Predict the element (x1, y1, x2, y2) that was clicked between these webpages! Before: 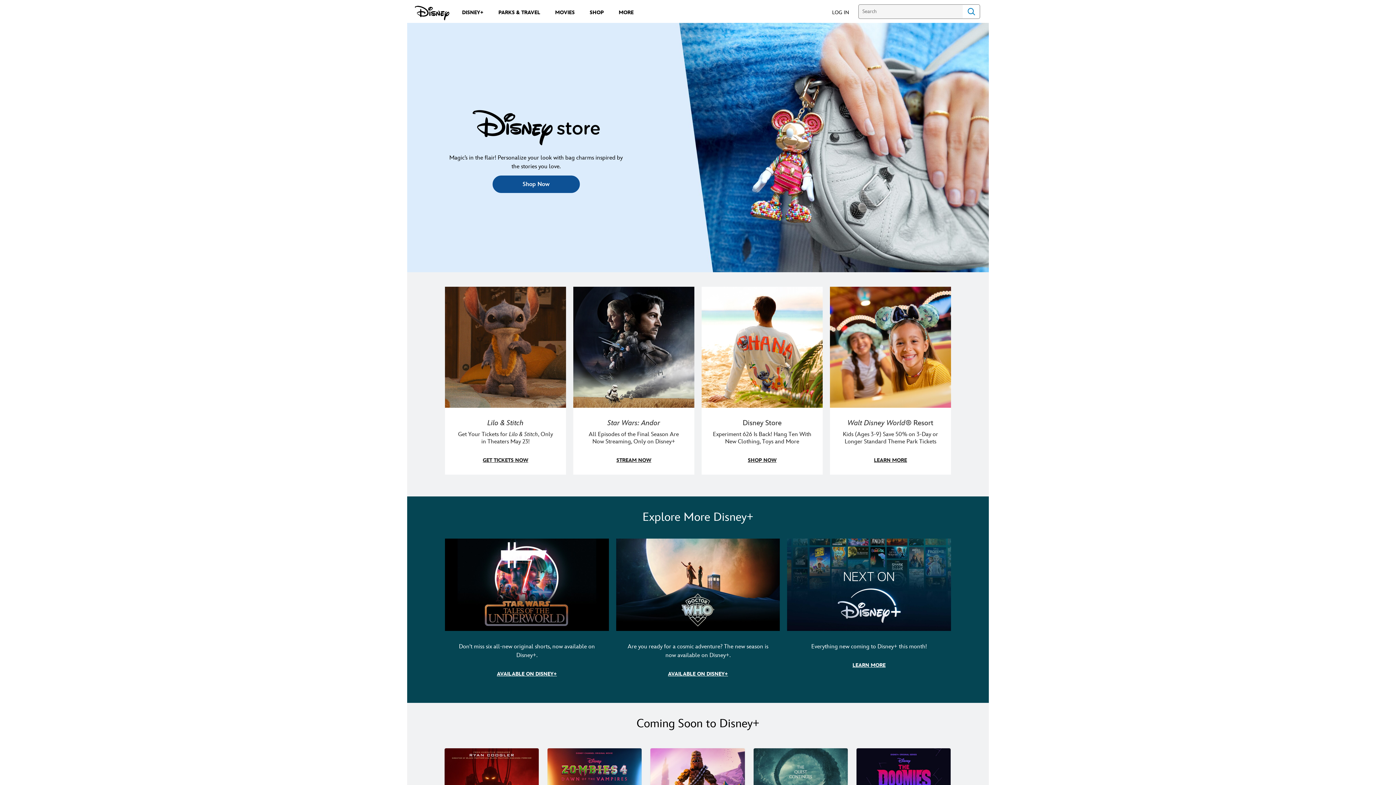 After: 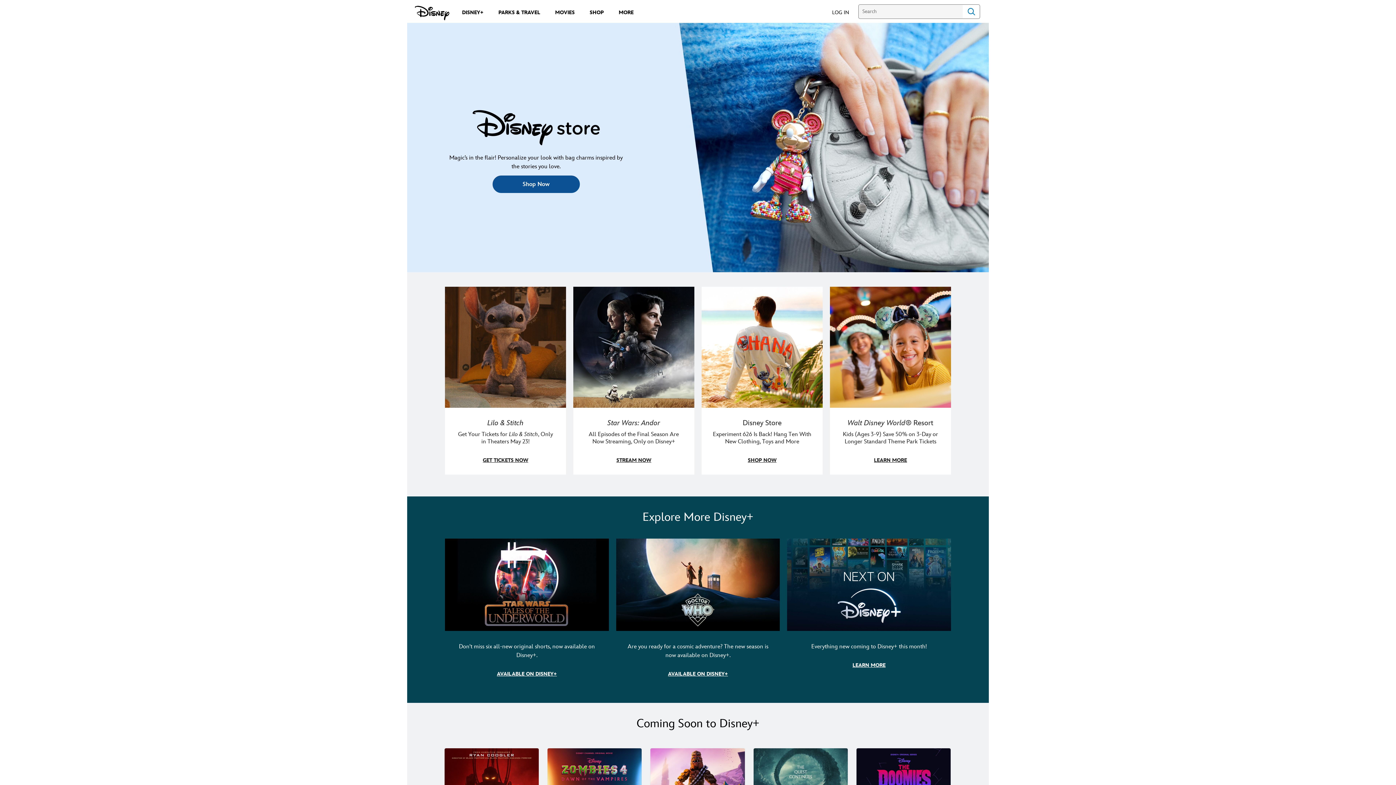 Action: bbox: (832, 5, 849, 18) label: LOG IN